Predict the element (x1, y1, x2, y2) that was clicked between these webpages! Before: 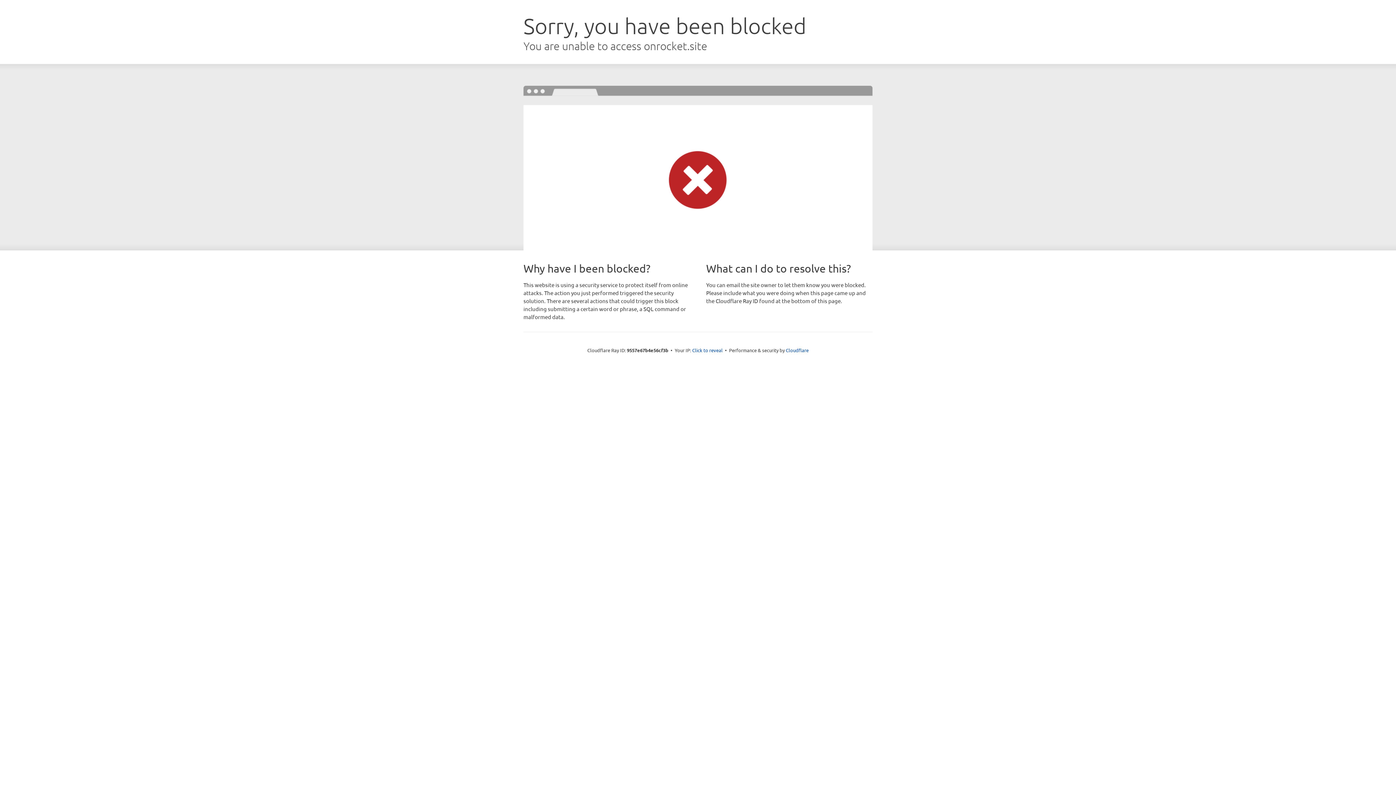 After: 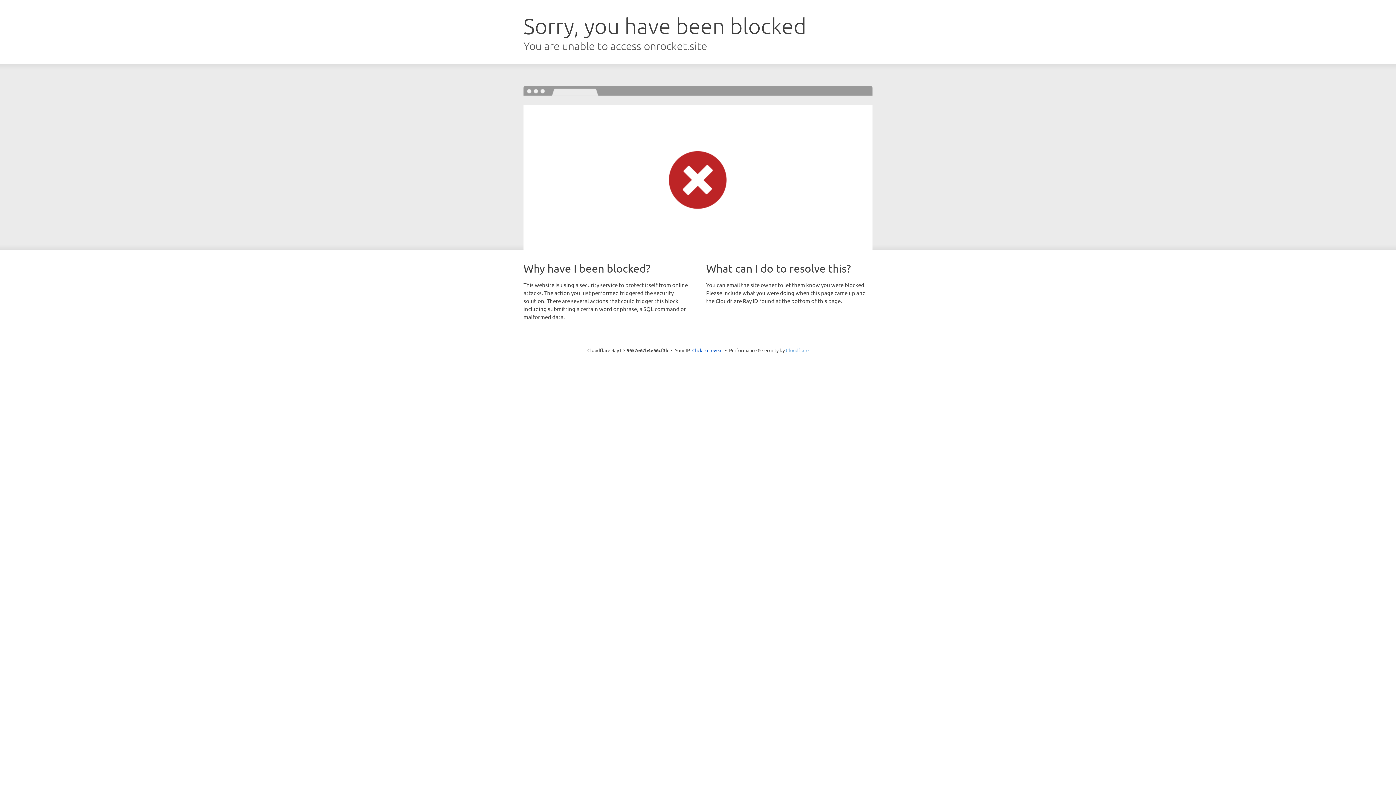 Action: bbox: (786, 347, 808, 353) label: Cloudflare